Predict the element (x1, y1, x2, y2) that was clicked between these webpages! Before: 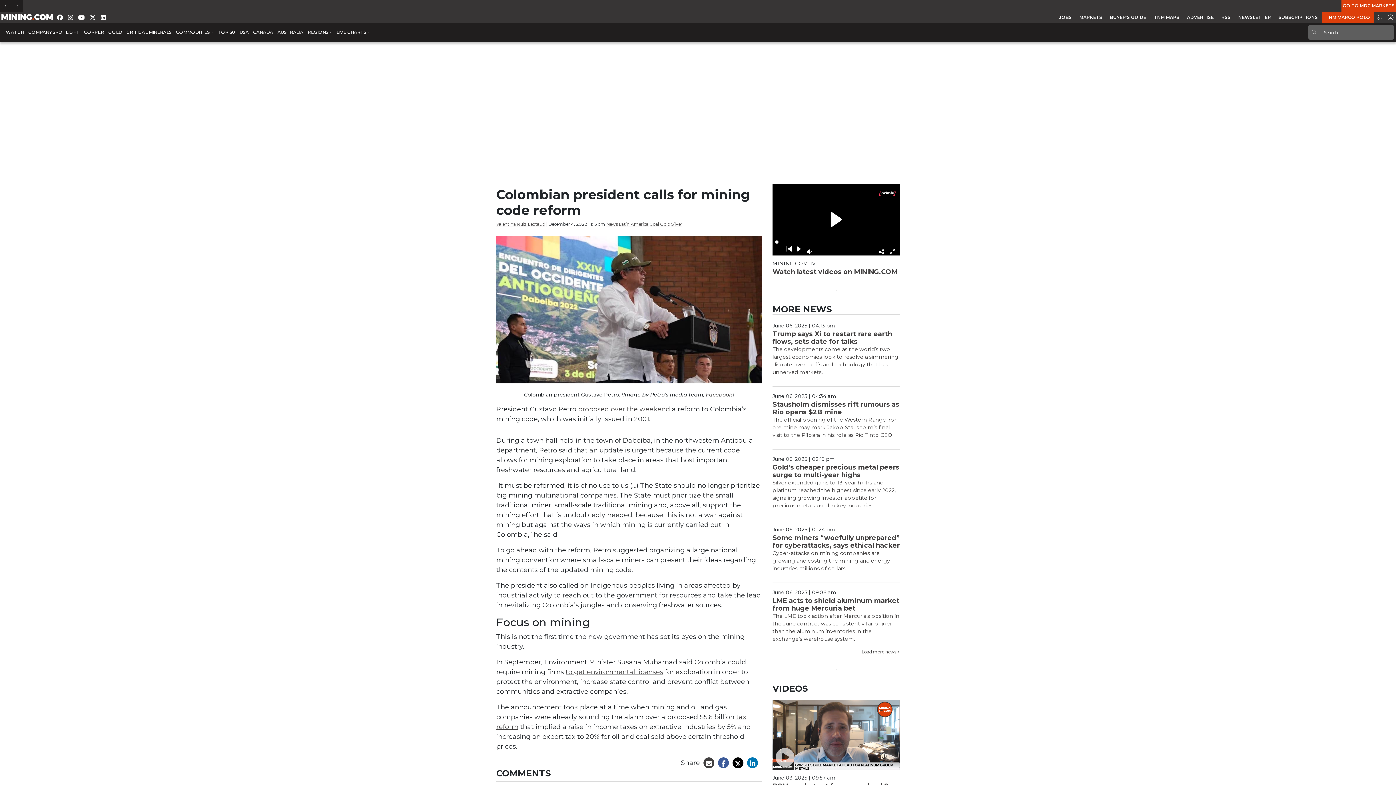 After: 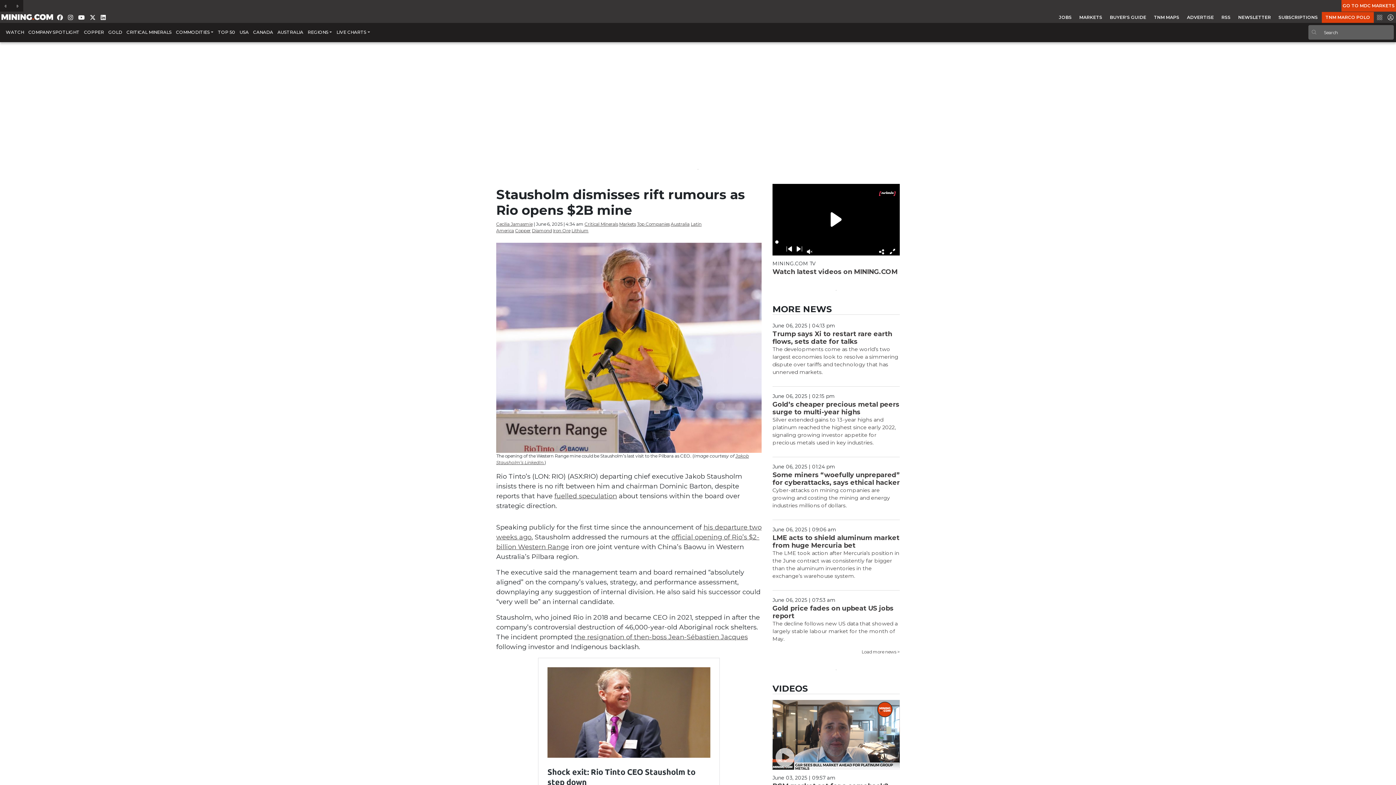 Action: bbox: (772, 329, 898, 350) label: The official opening of the Western Range iron ore mine may mark Jakob Stausholm’s final visit to the Pilbara in his role as Rio Tinto CEO.